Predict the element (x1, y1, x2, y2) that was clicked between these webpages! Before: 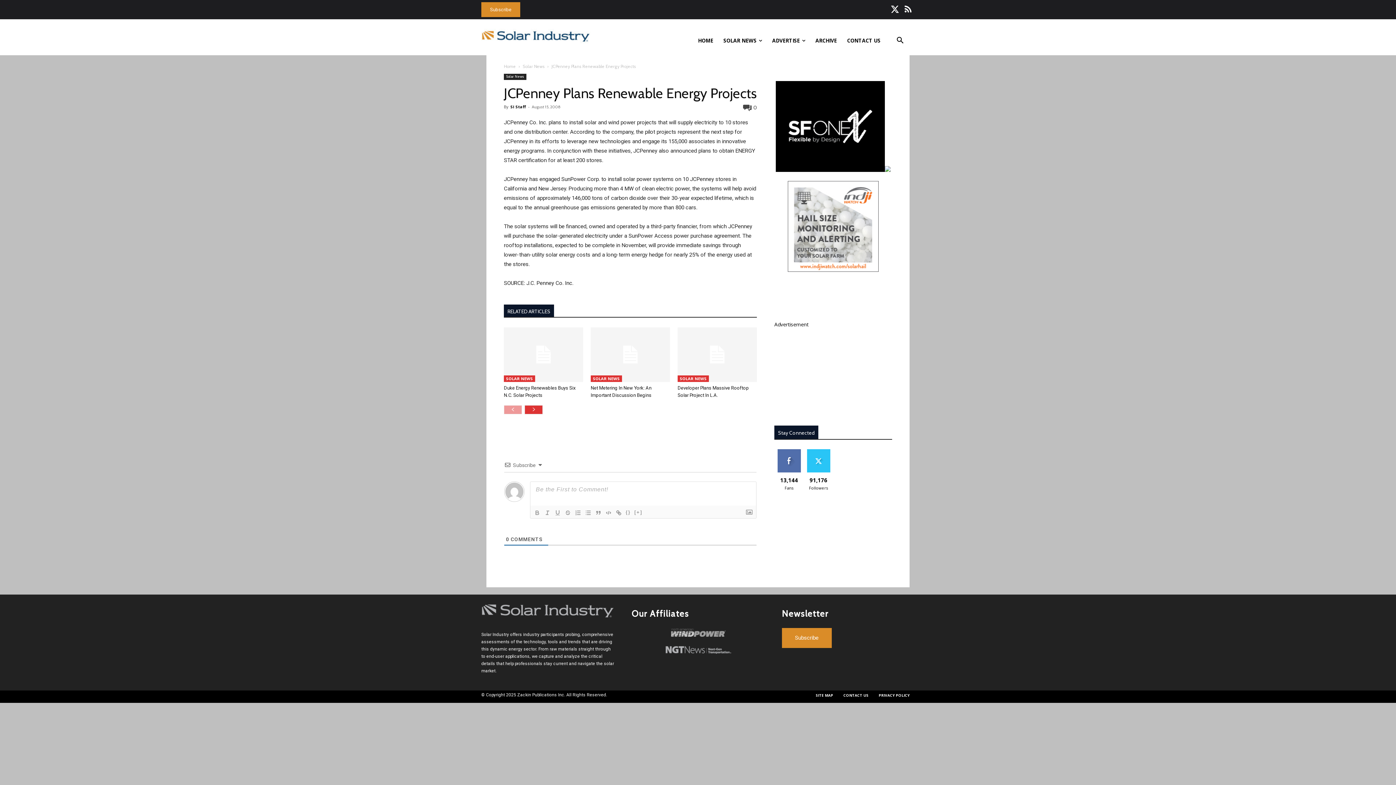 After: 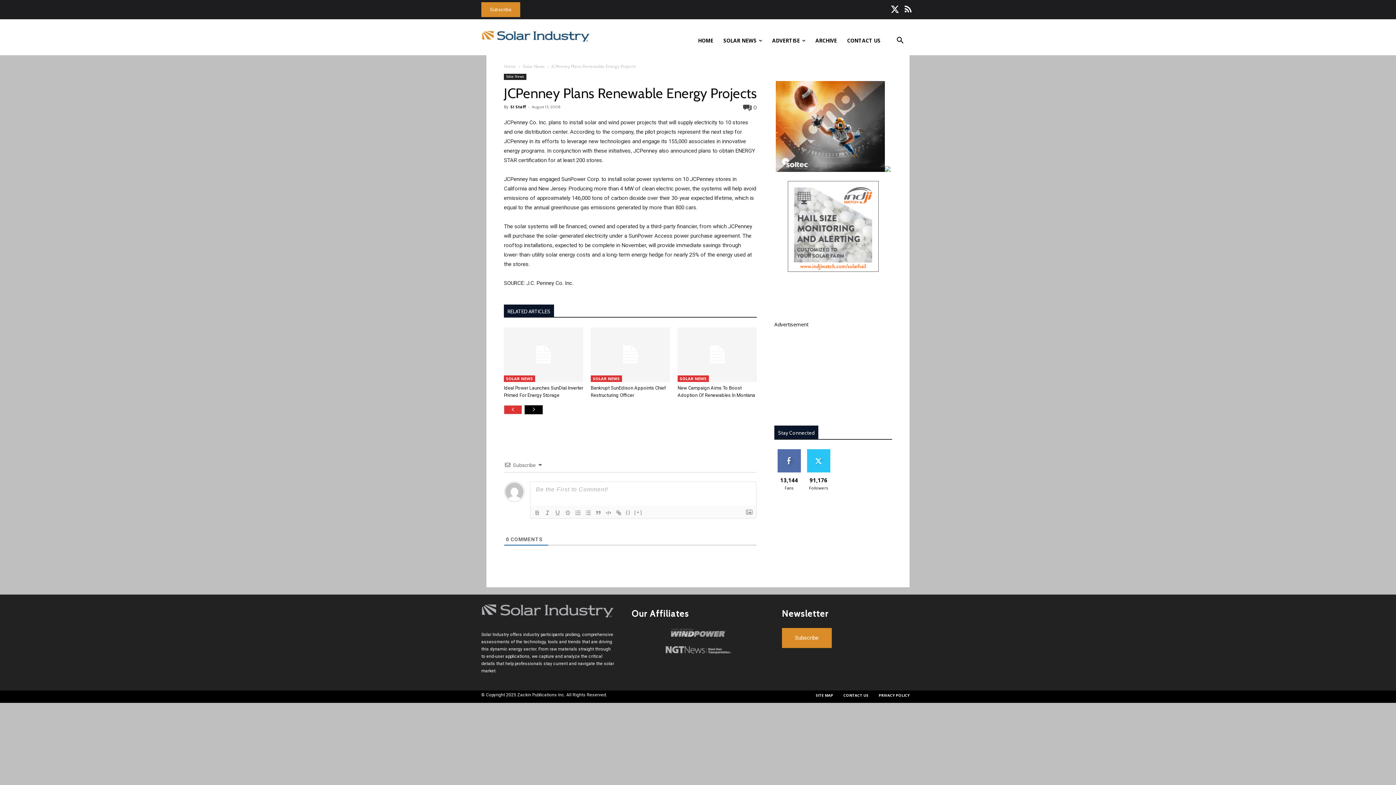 Action: bbox: (524, 405, 542, 414) label: next-page